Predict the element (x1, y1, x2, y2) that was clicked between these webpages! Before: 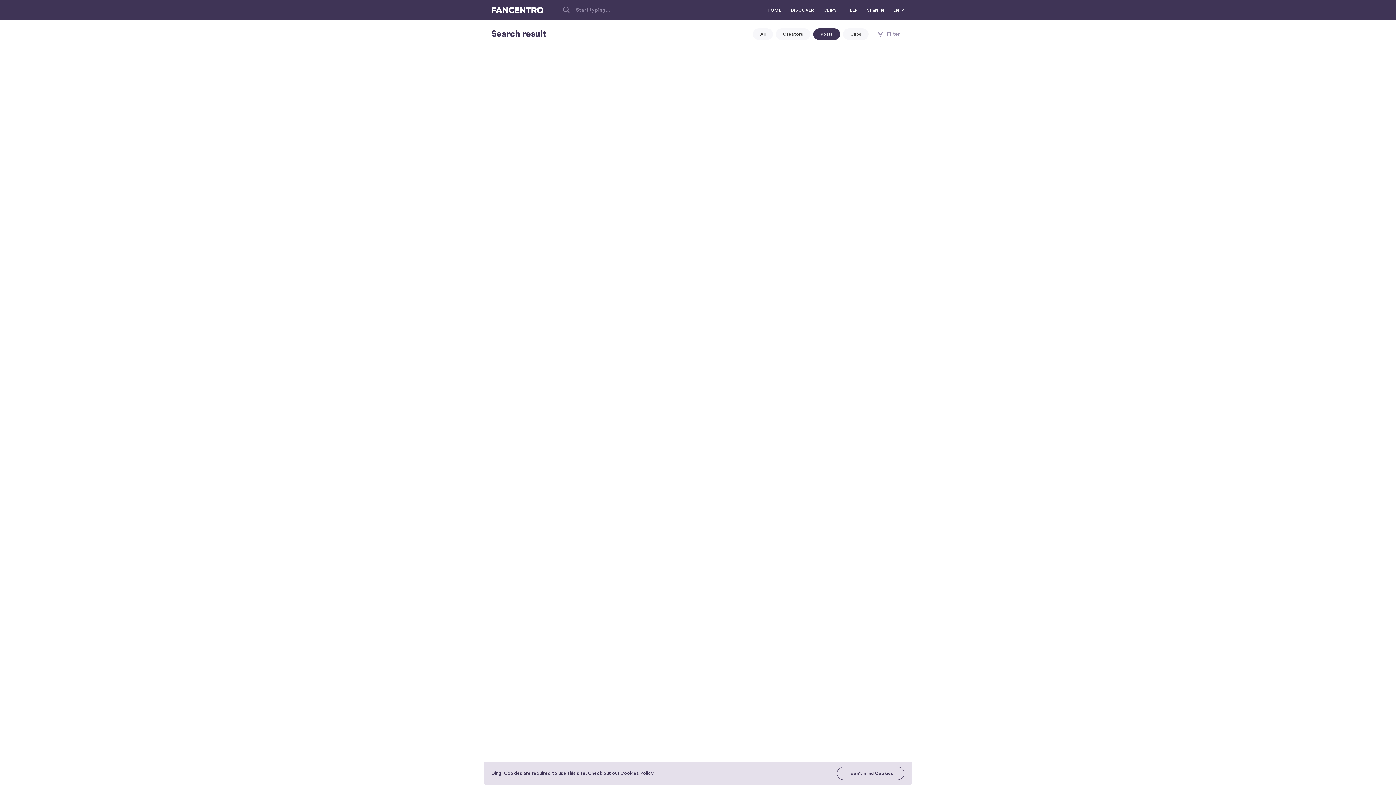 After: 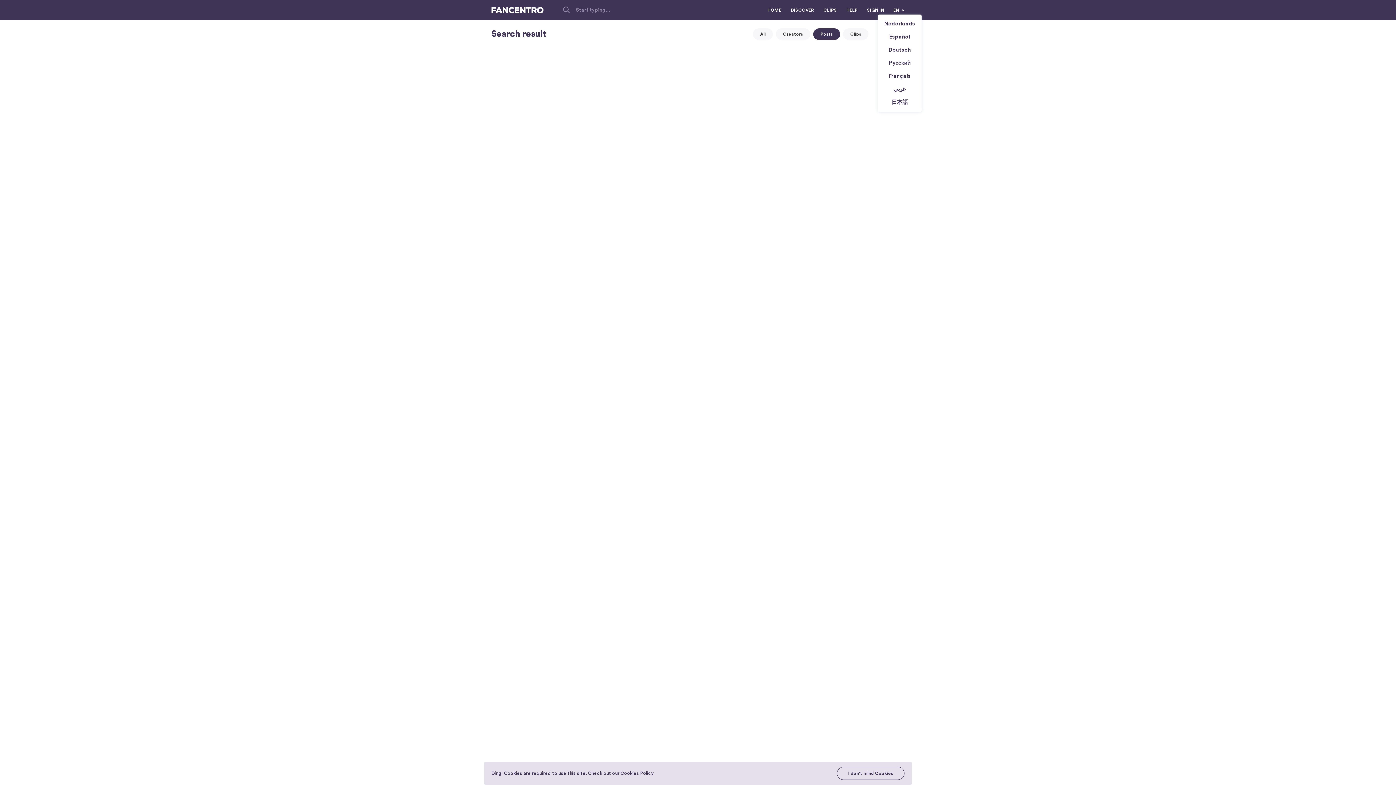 Action: bbox: (893, 5, 906, 14) label: EN